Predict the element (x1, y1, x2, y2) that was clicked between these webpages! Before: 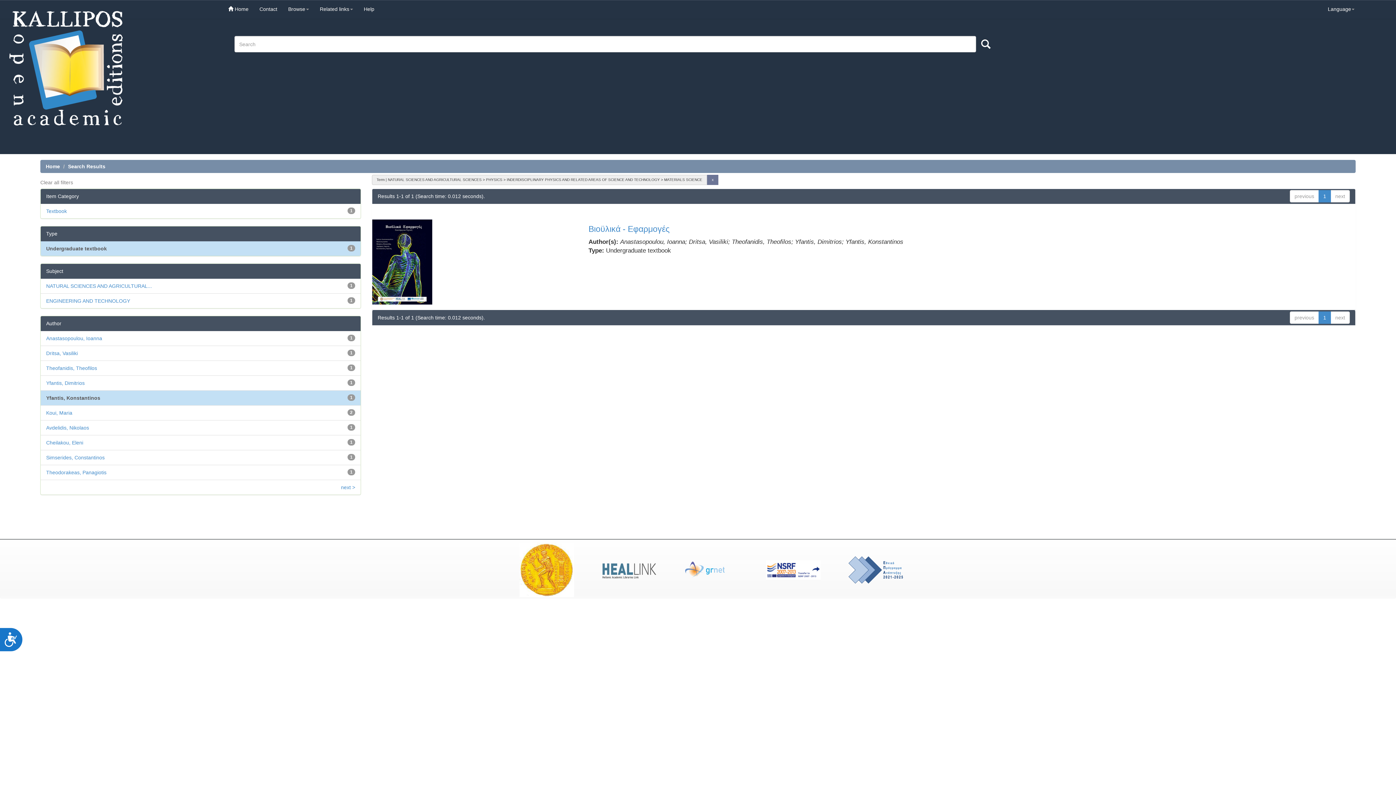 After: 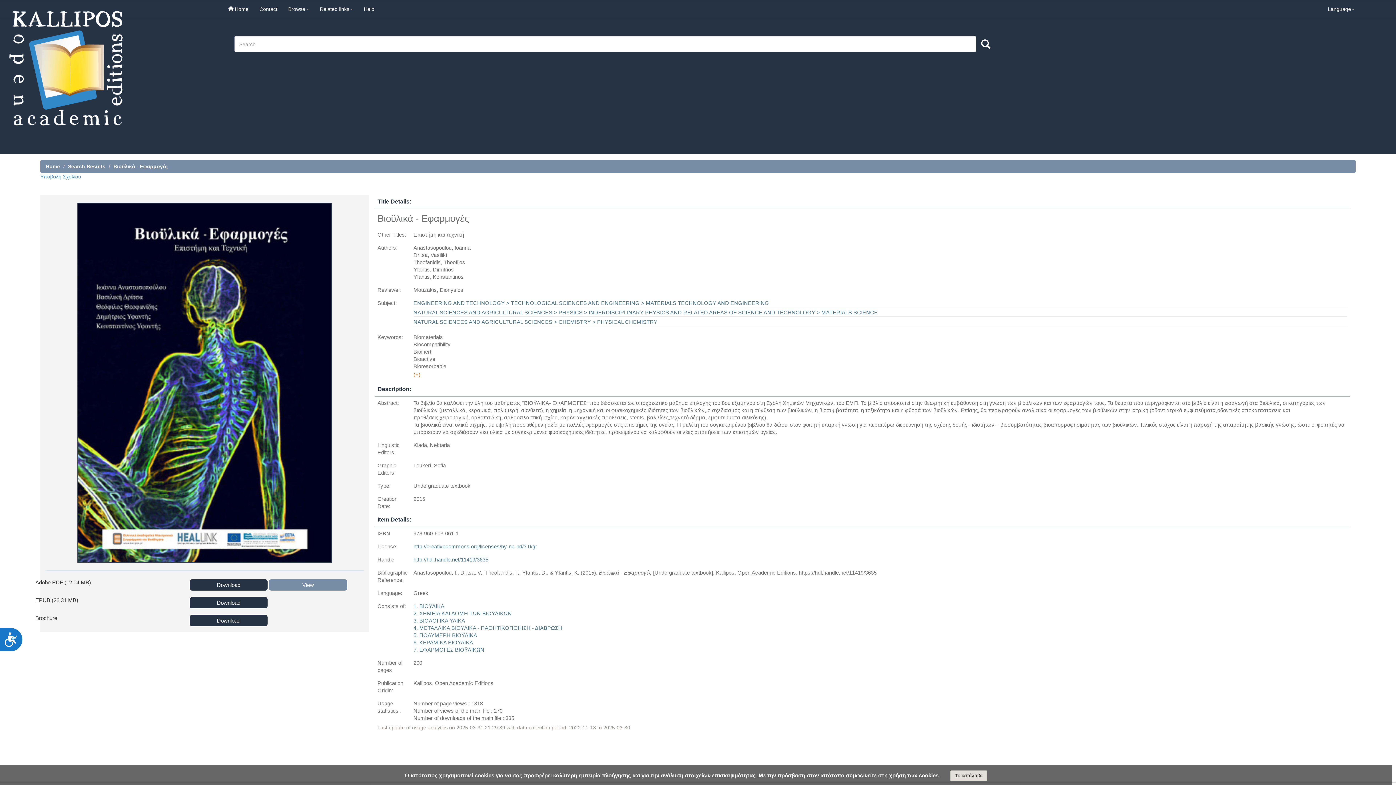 Action: bbox: (372, 258, 432, 264)